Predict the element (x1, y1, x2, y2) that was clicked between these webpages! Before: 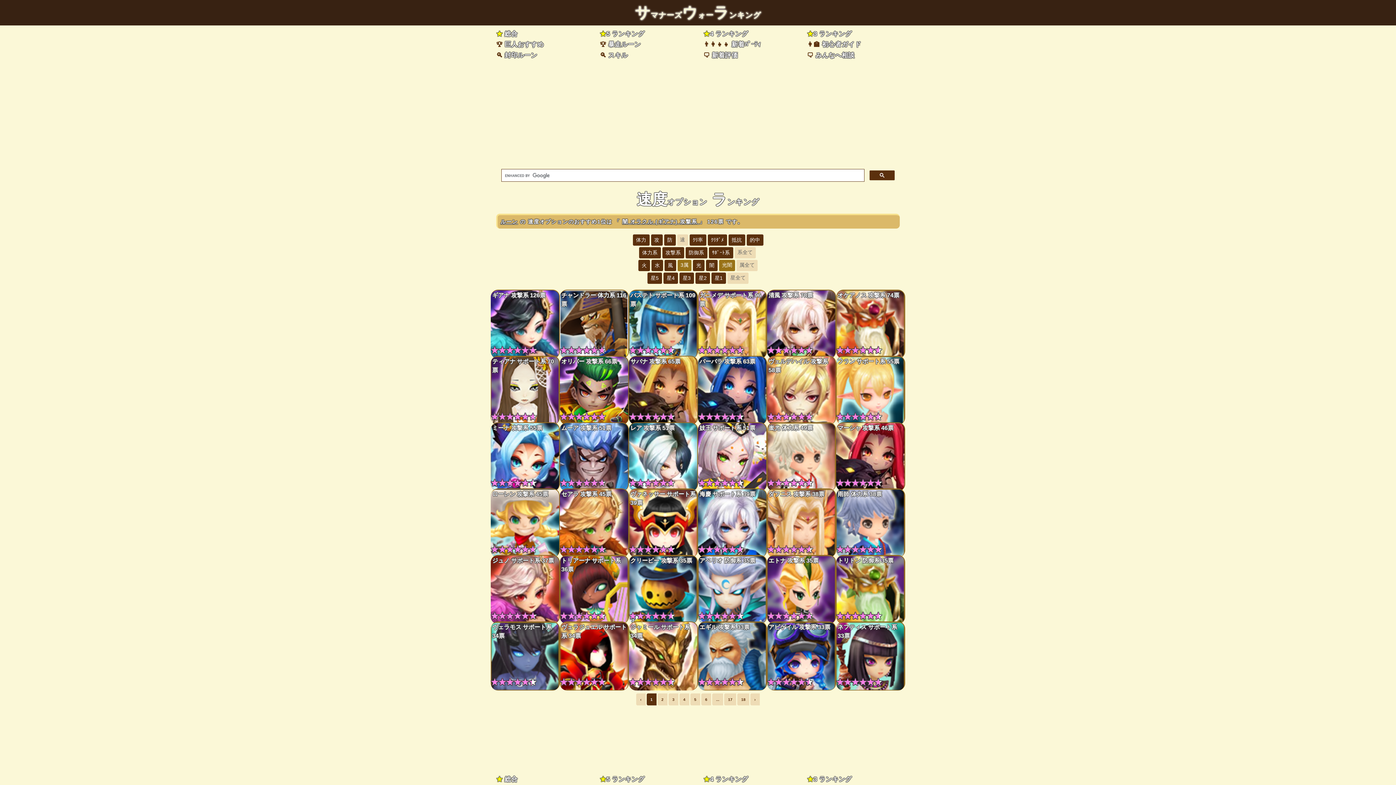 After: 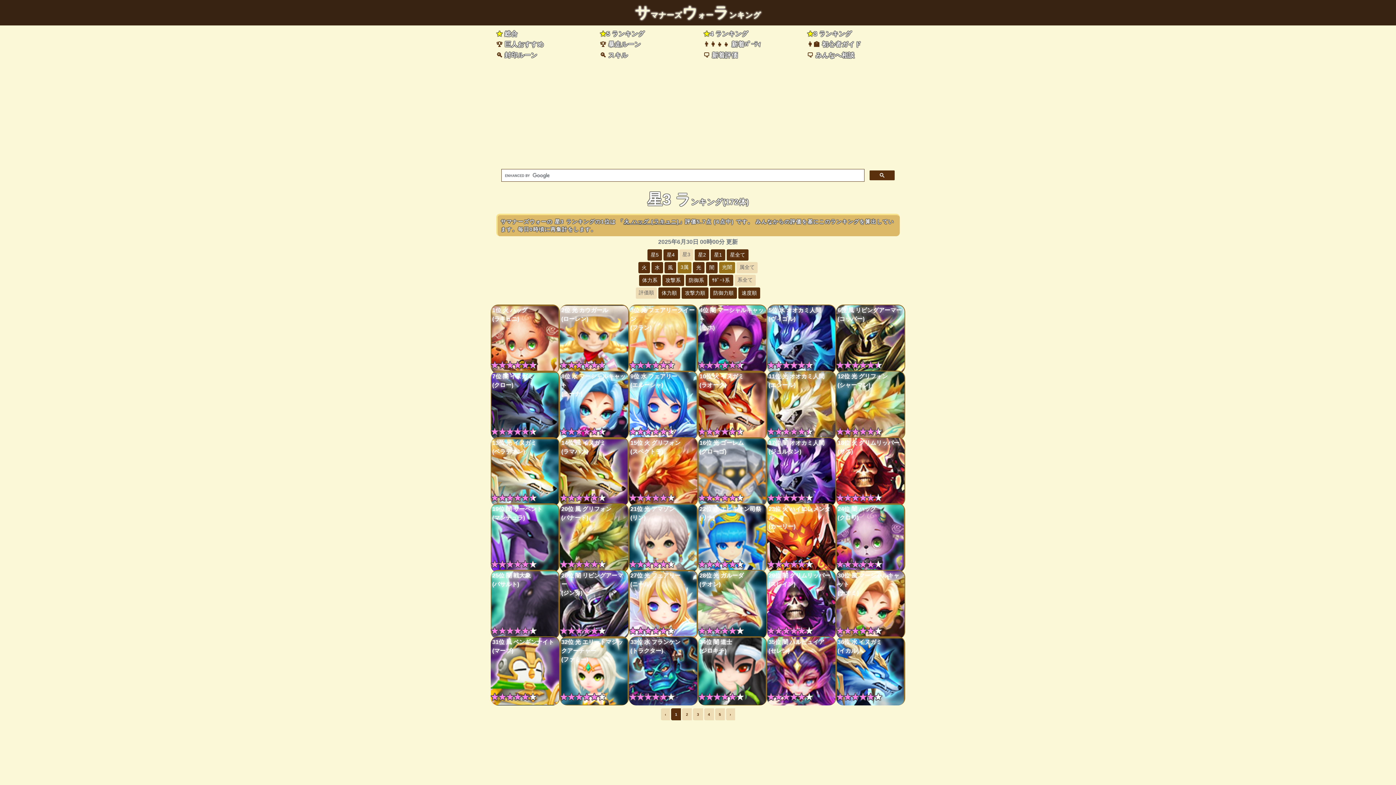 Action: bbox: (807, 776, 852, 783) label: ★3 ランキング